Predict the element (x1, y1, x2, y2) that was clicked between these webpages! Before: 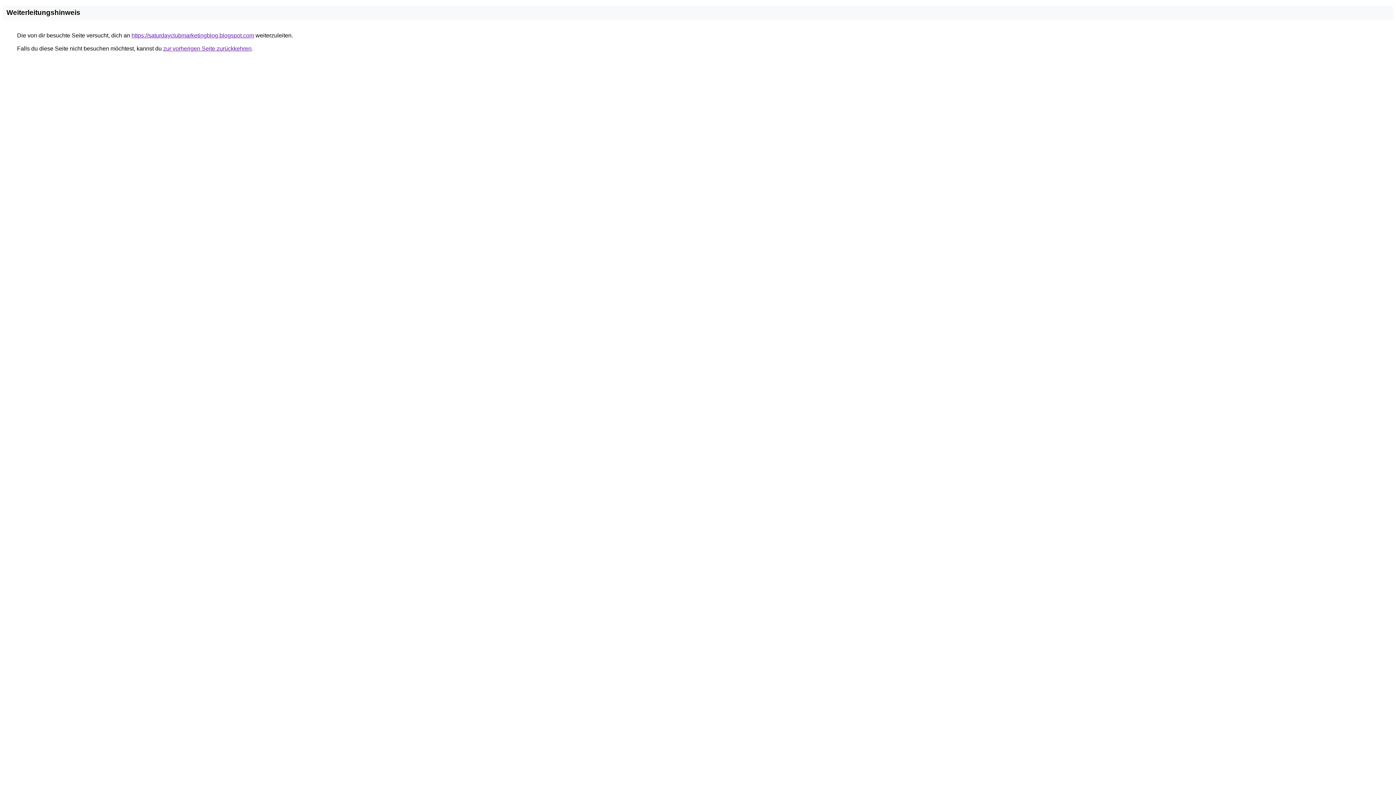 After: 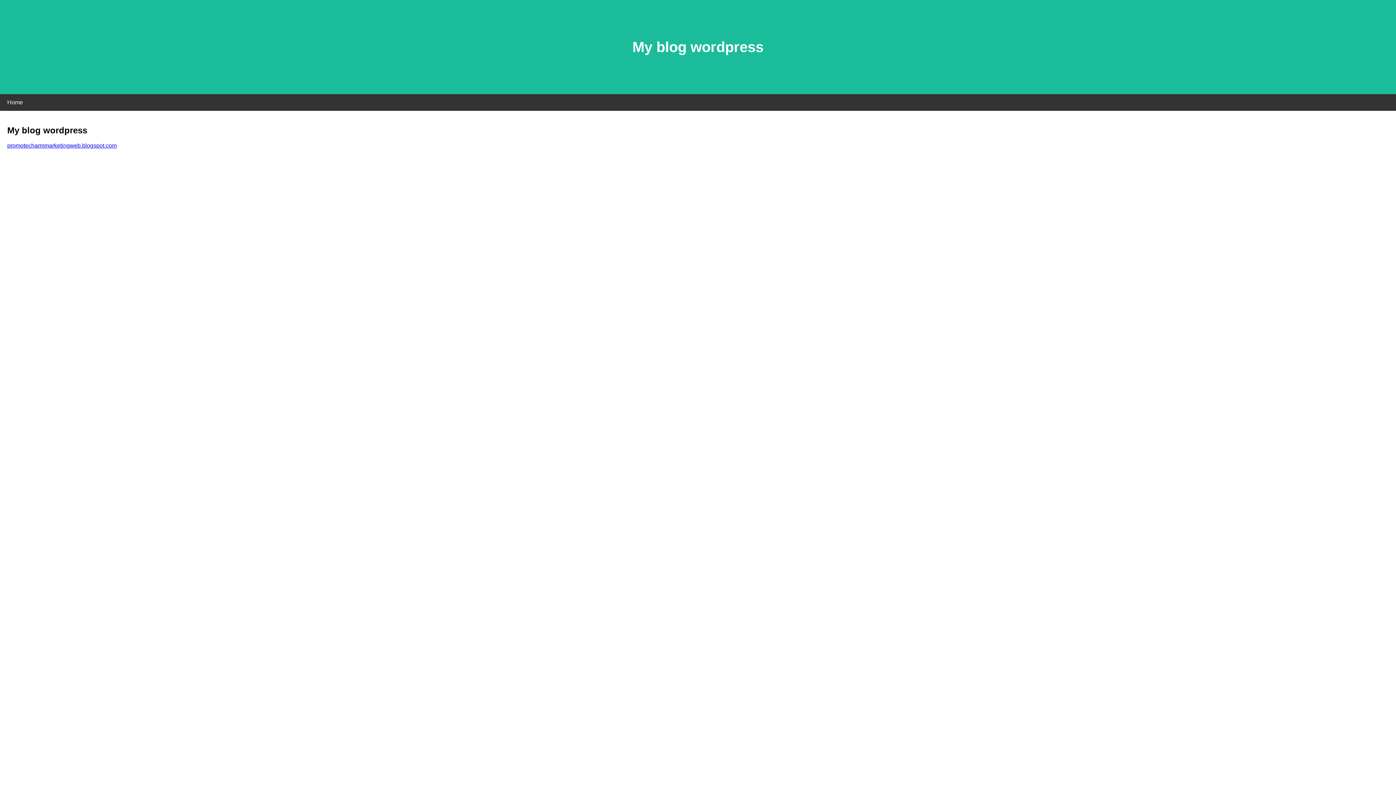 Action: label: https://saturdayclubmarketingblog.blogspot.com bbox: (131, 32, 254, 38)